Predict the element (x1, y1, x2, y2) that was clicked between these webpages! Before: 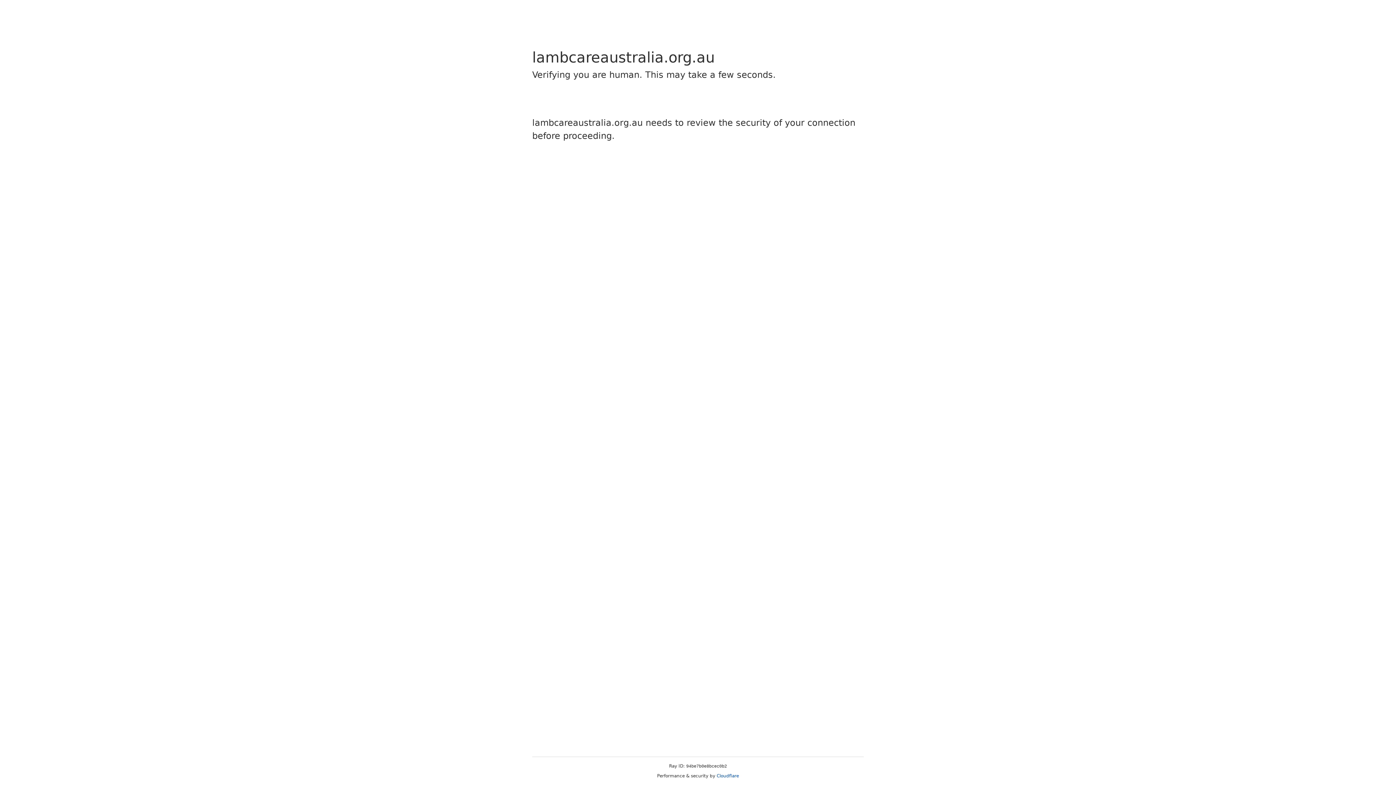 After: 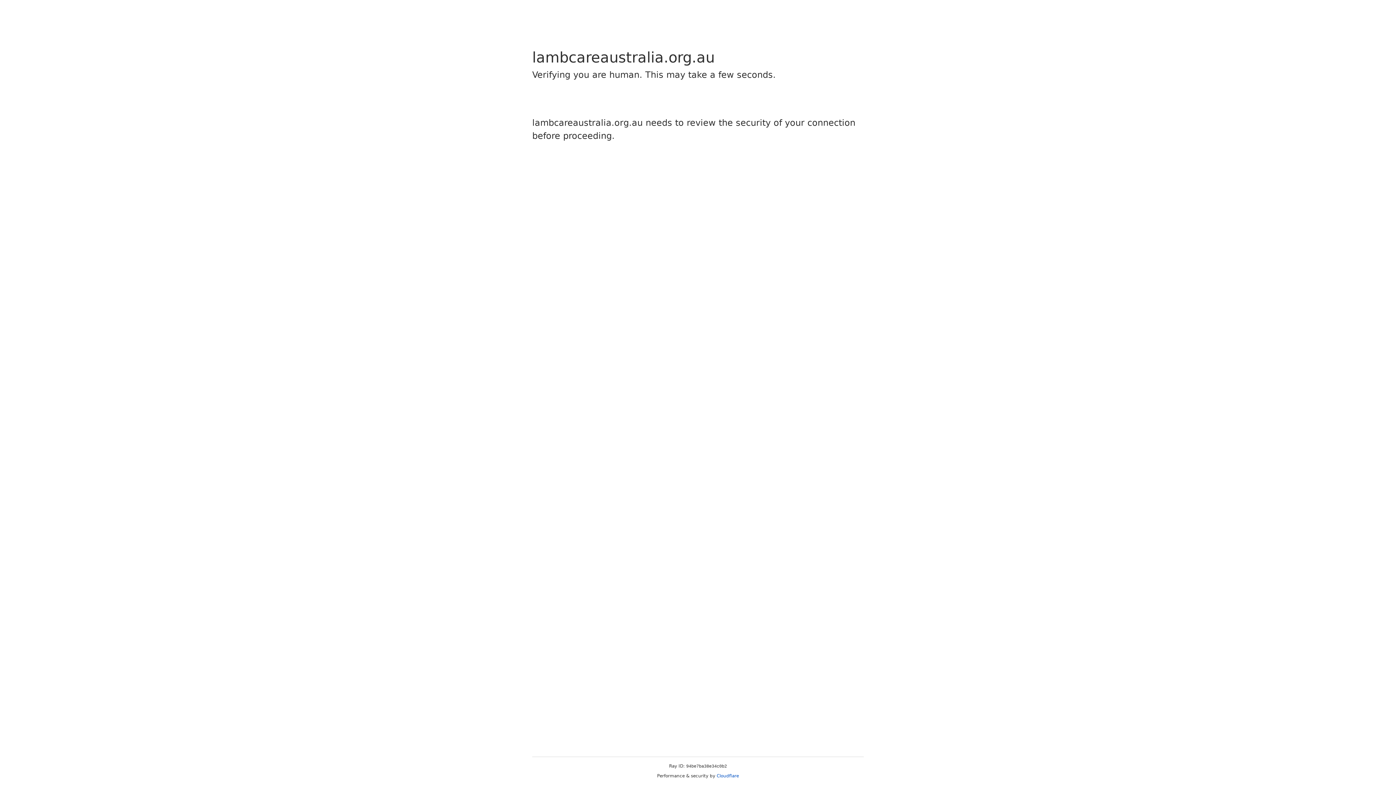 Action: bbox: (716, 773, 739, 778) label: Cloudflare